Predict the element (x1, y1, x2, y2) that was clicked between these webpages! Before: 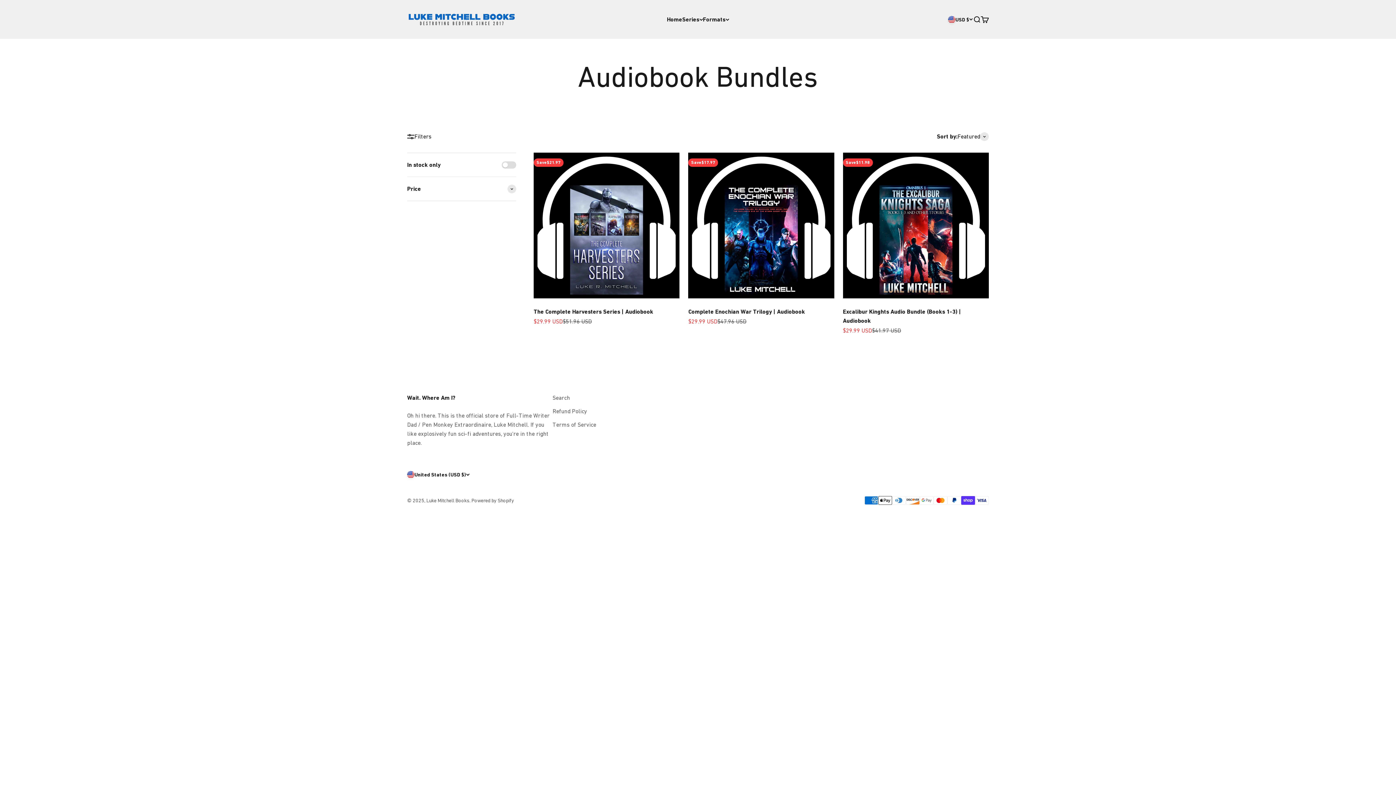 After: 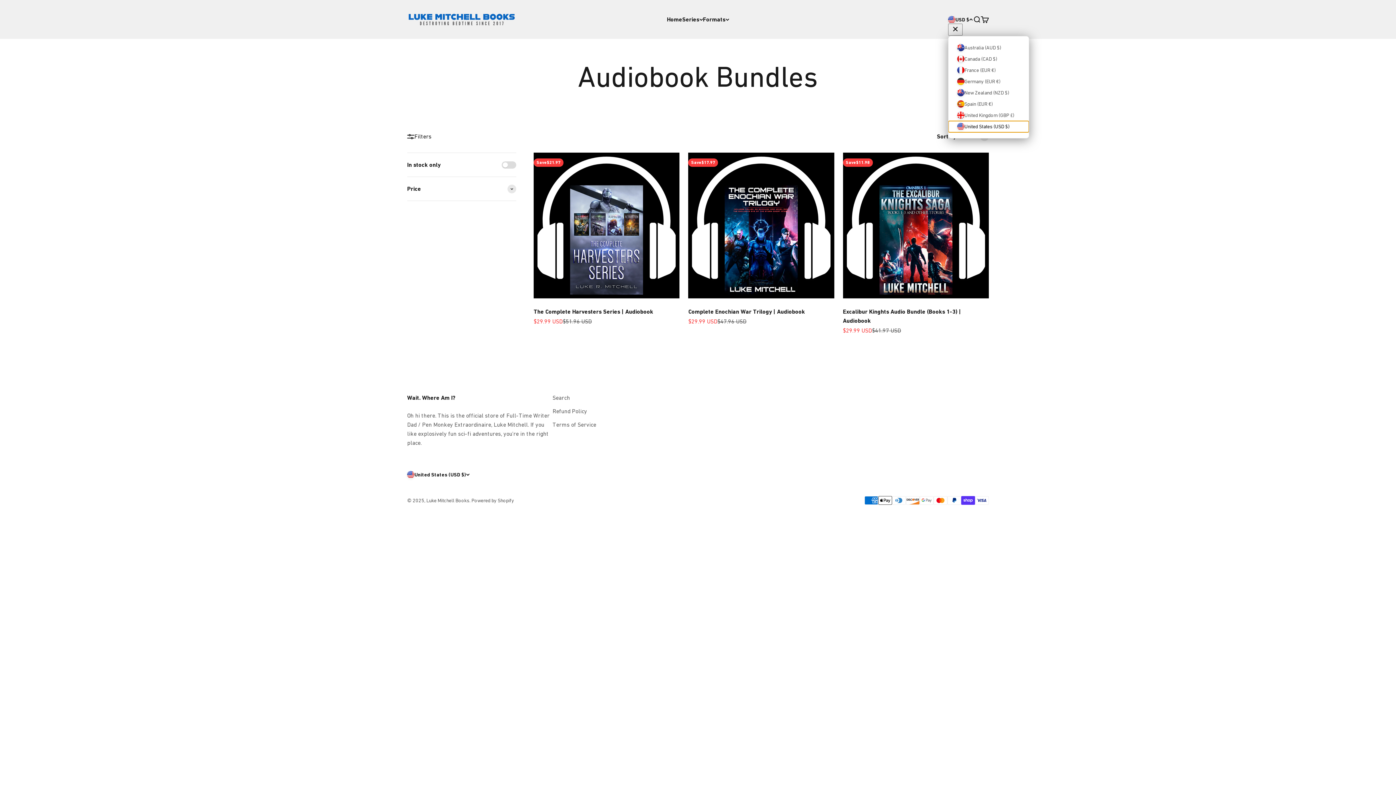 Action: bbox: (948, 15, 973, 23) label: Change country or currency